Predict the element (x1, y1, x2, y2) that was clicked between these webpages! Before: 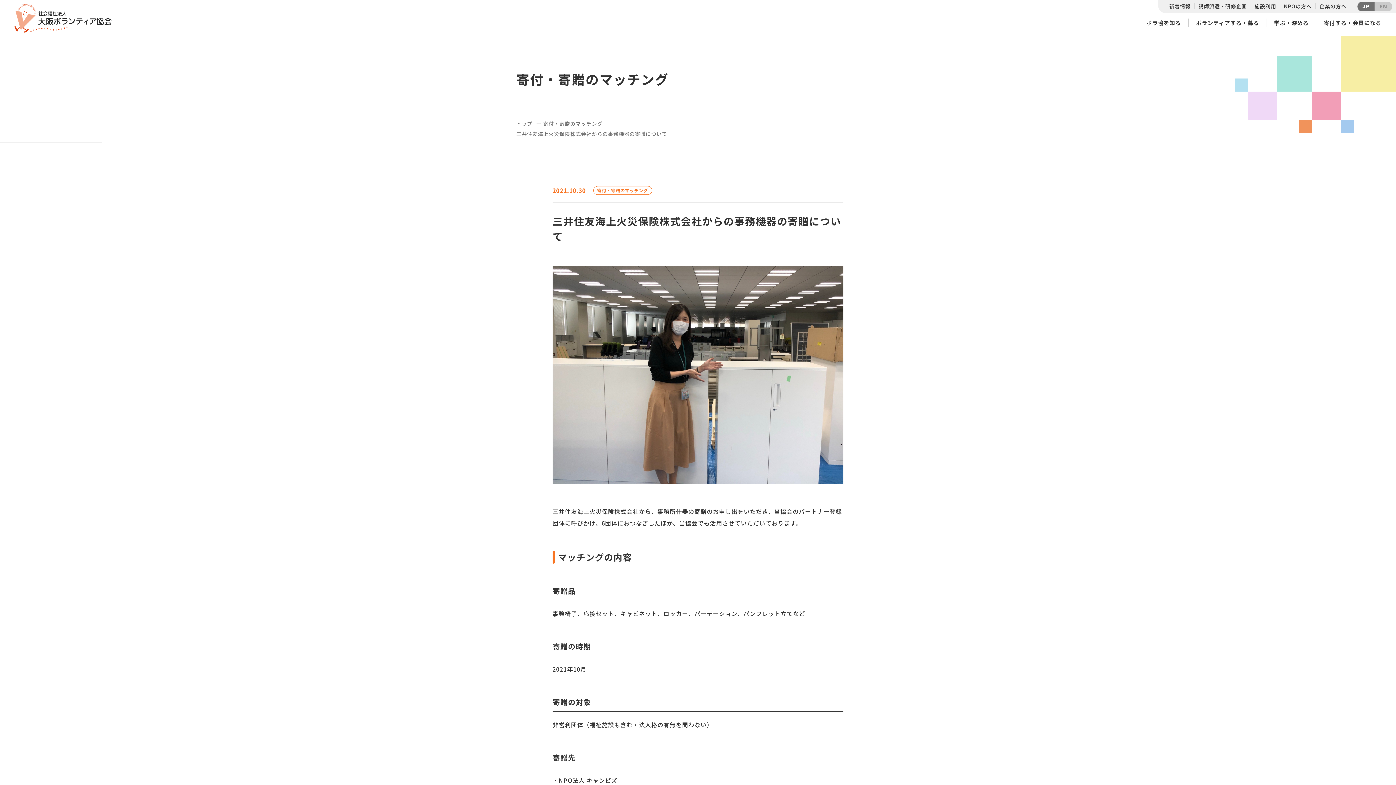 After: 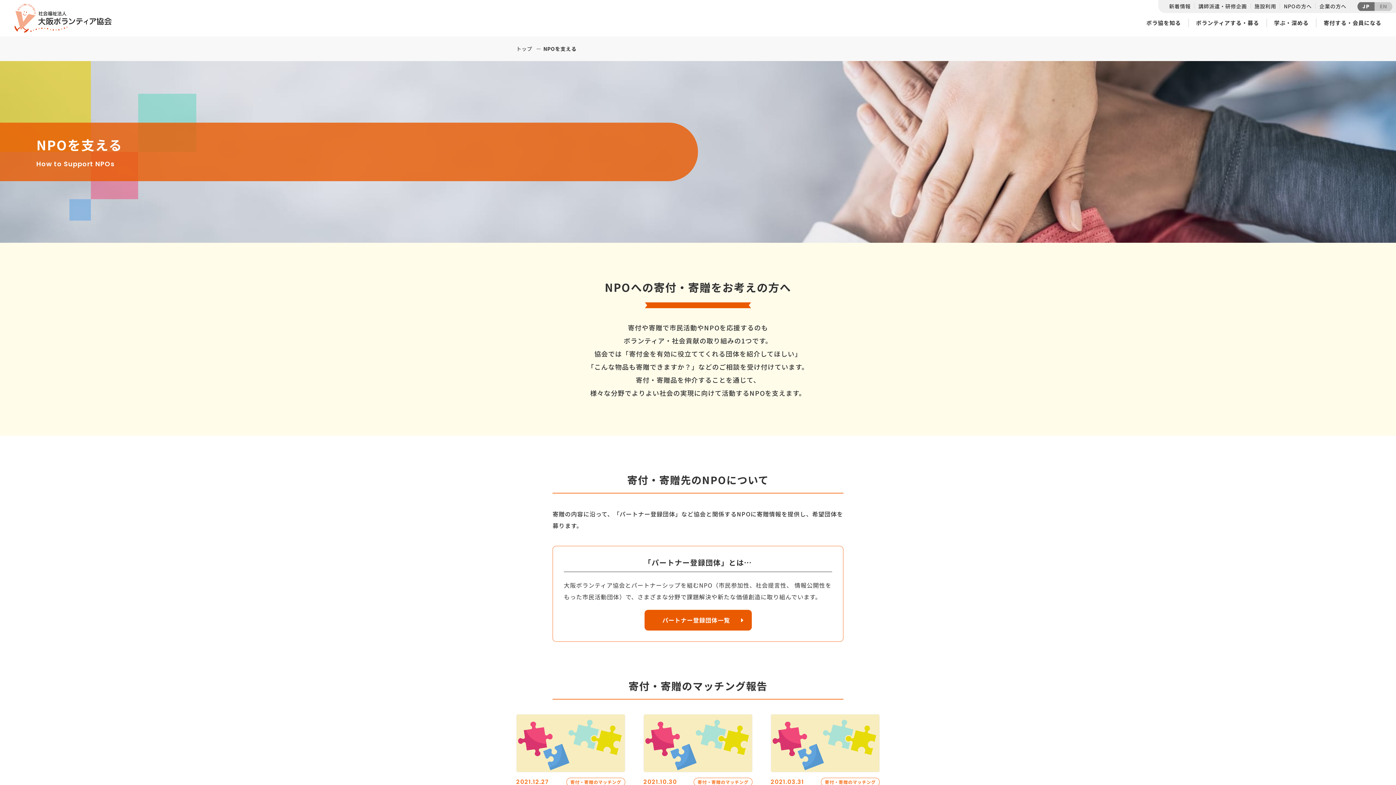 Action: label: 寄付する・会員になる bbox: (1316, 18, 1389, 27)